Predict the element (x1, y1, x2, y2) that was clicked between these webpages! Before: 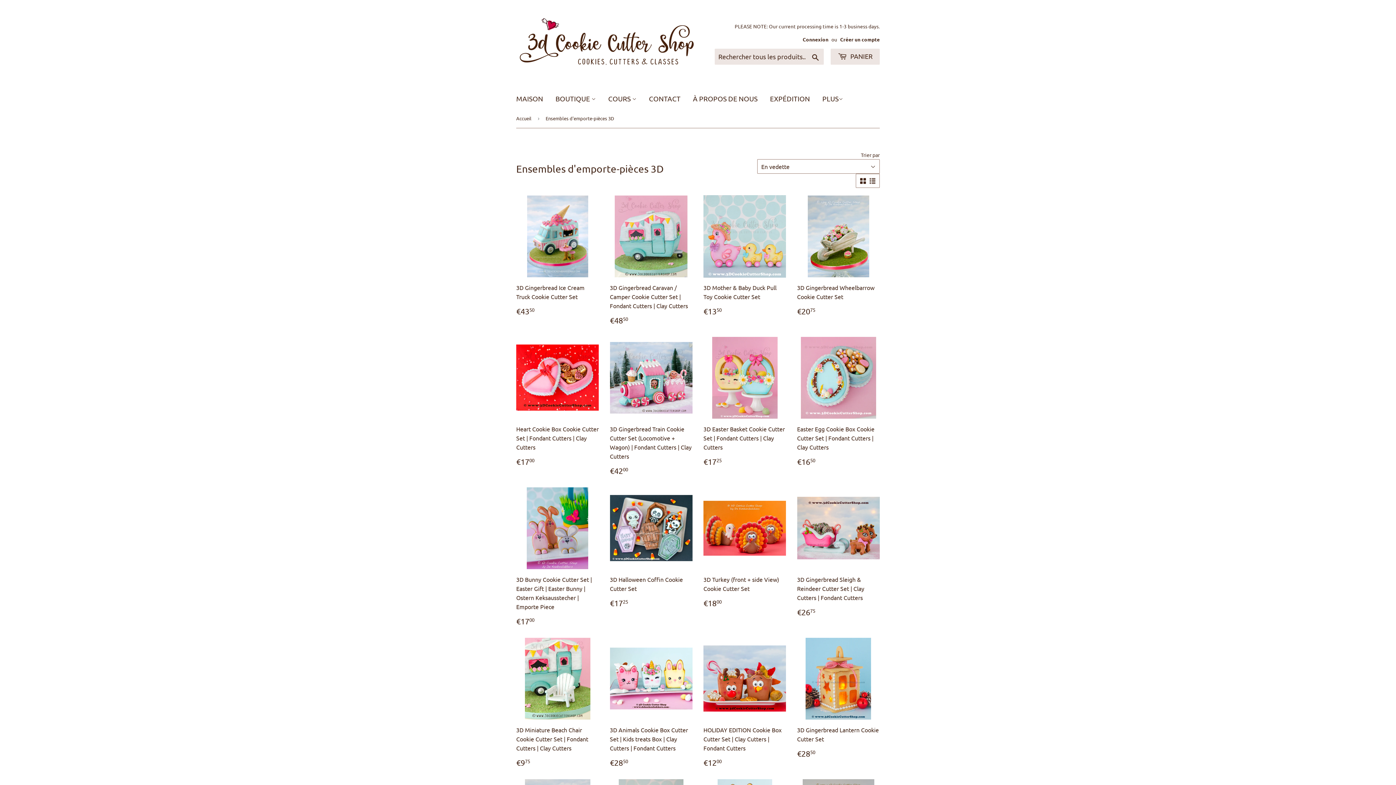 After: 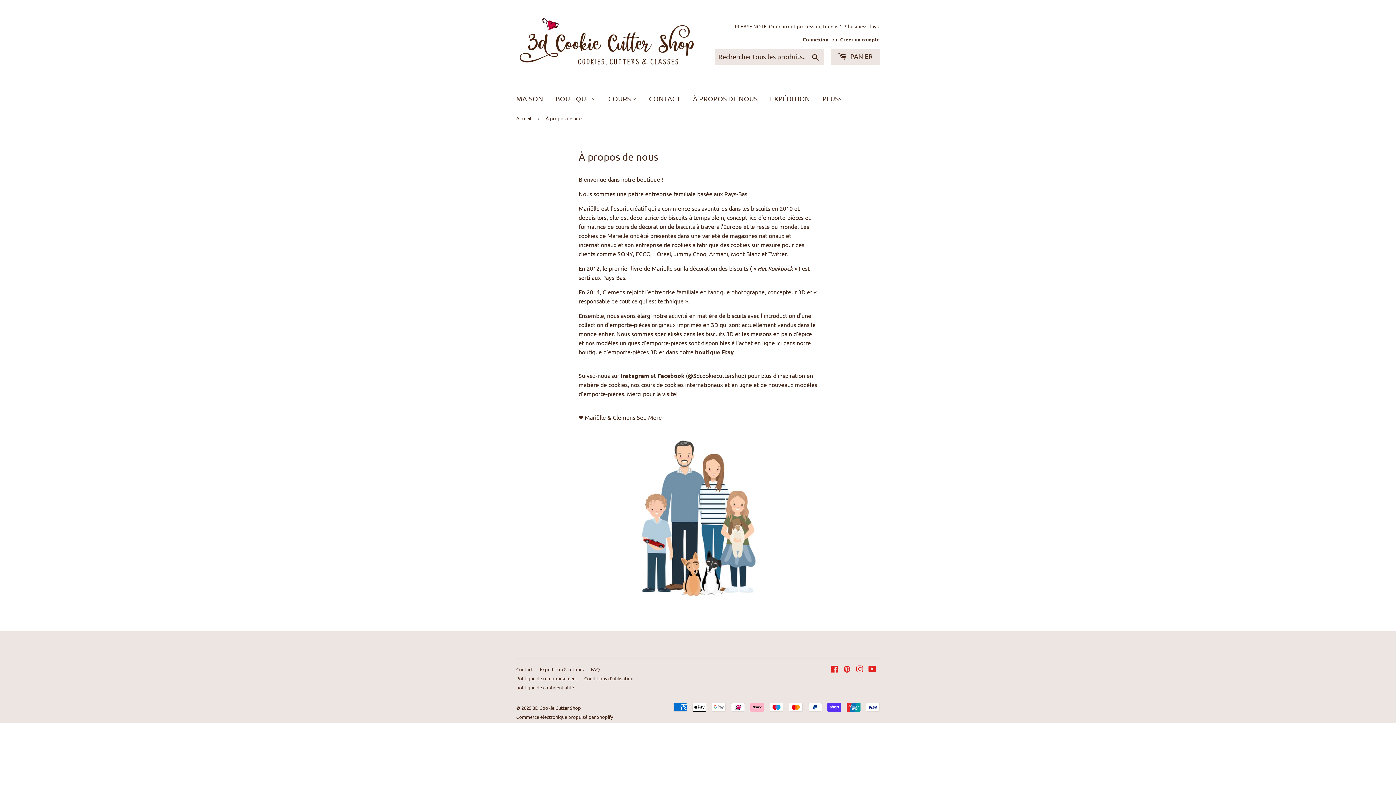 Action: label: À PROPOS DE NOUS bbox: (687, 87, 763, 109)